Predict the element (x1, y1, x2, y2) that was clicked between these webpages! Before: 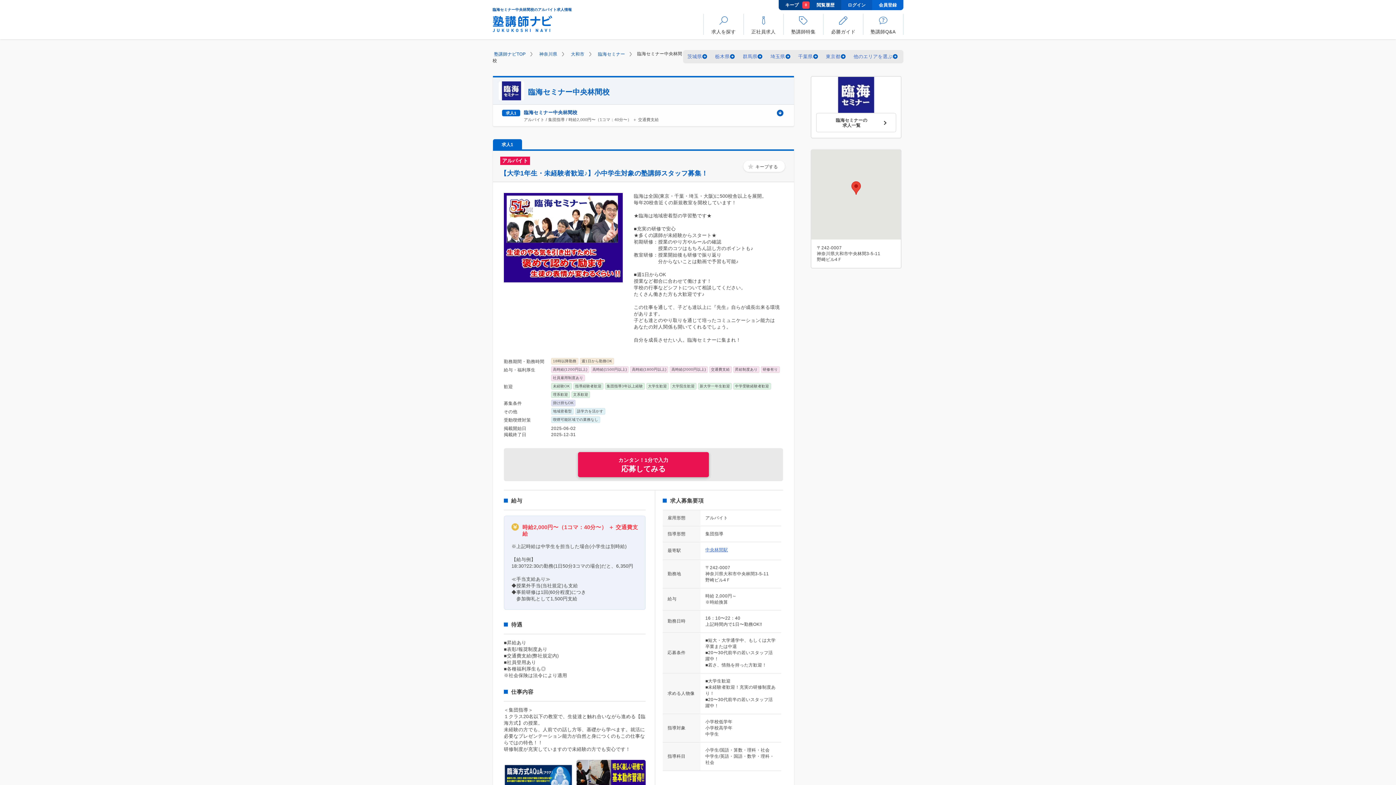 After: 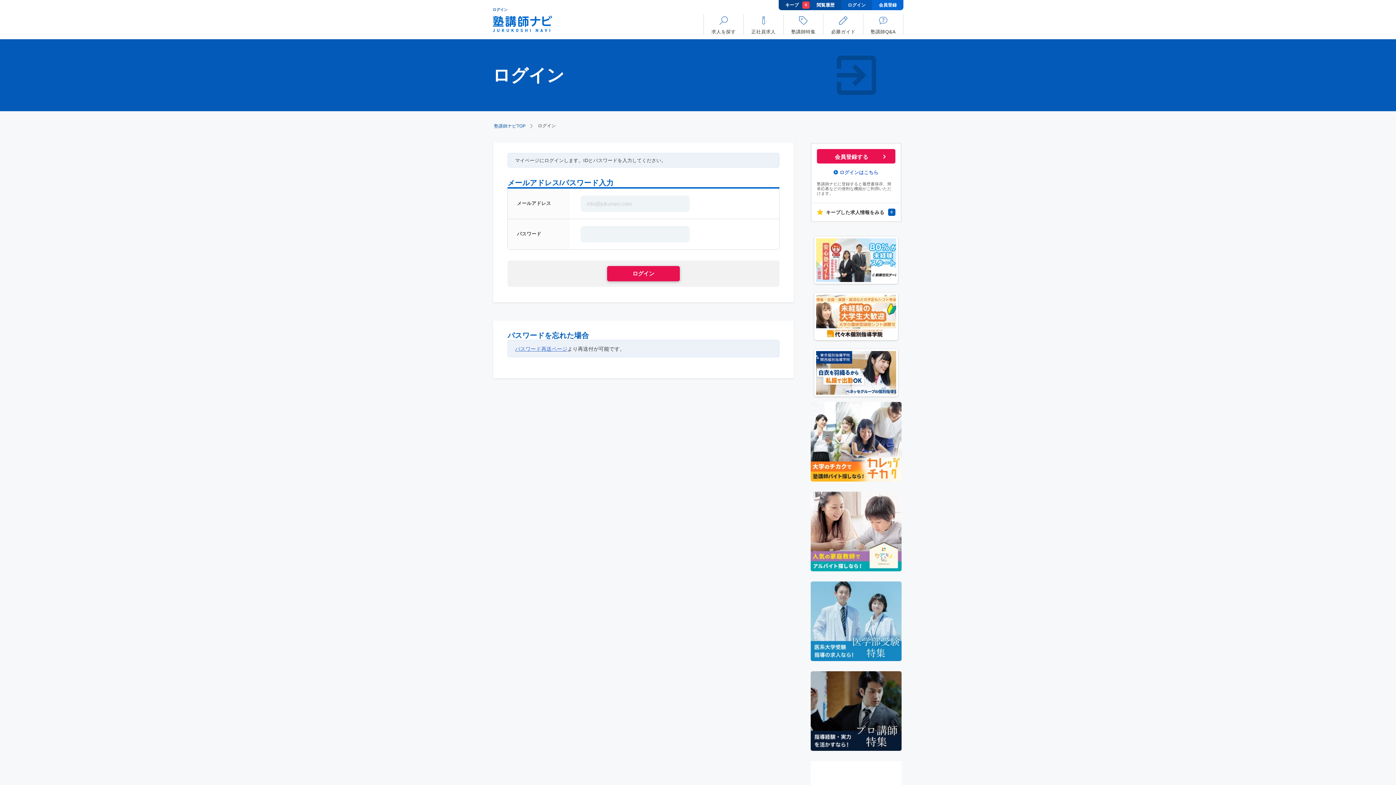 Action: bbox: (841, 0, 872, 10) label: ログイン